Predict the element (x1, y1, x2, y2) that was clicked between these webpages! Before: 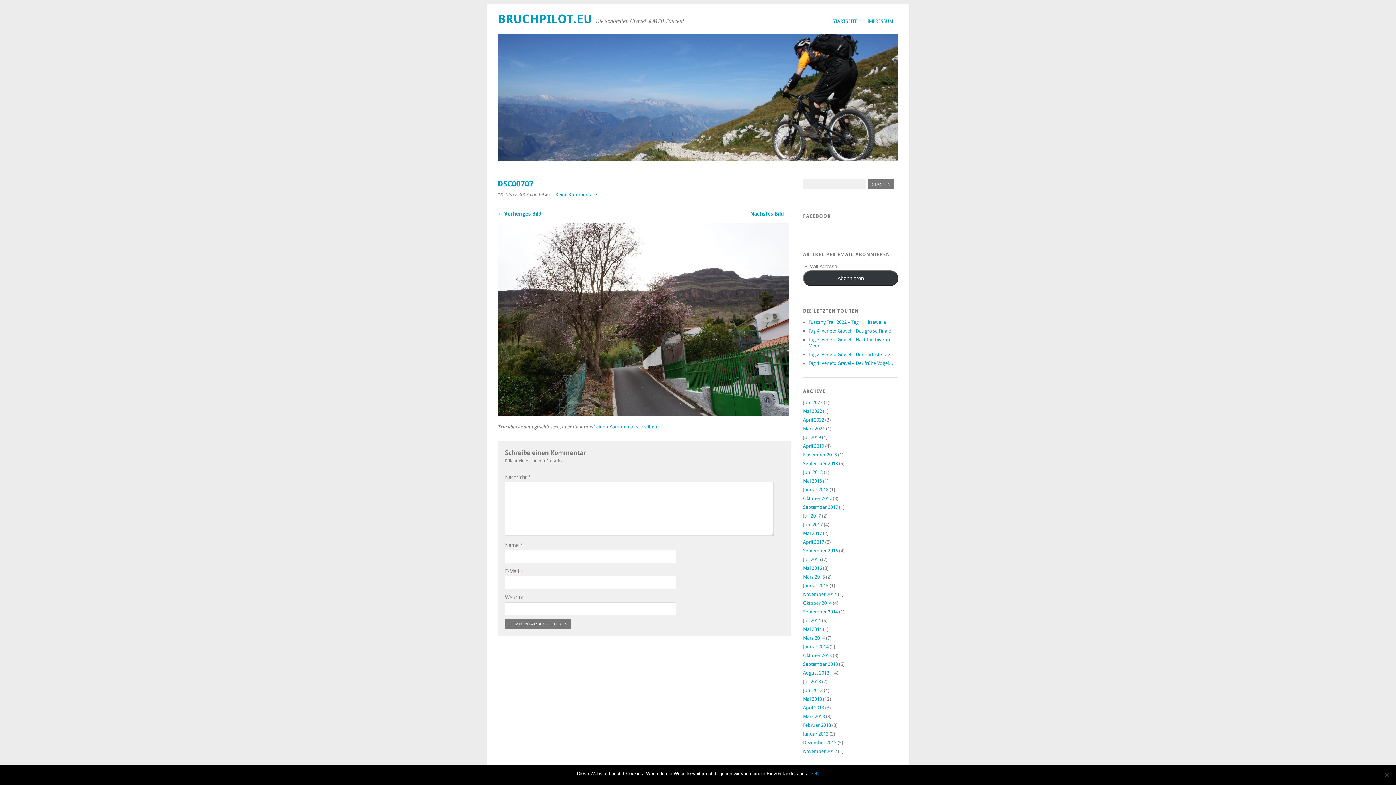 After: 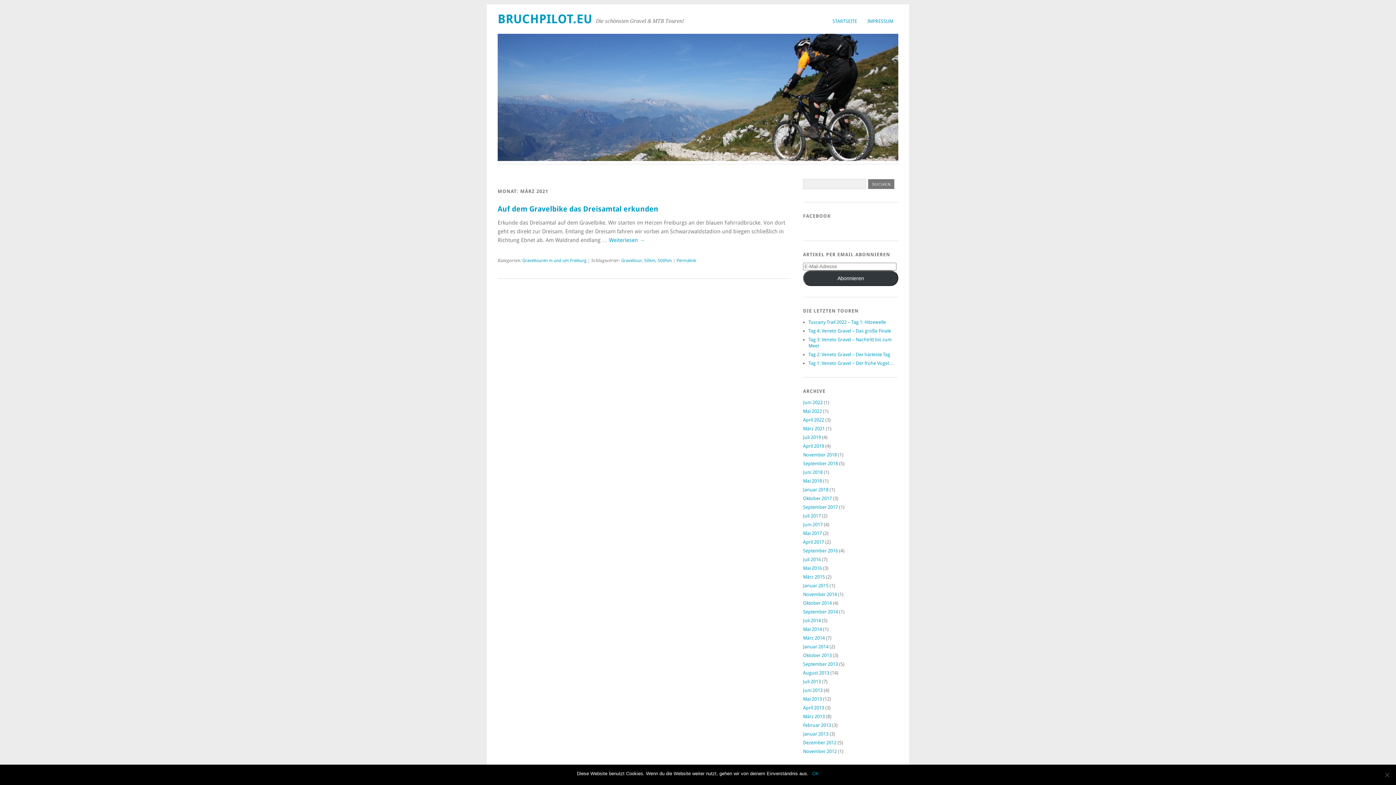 Action: label: März 2021 bbox: (803, 426, 825, 431)